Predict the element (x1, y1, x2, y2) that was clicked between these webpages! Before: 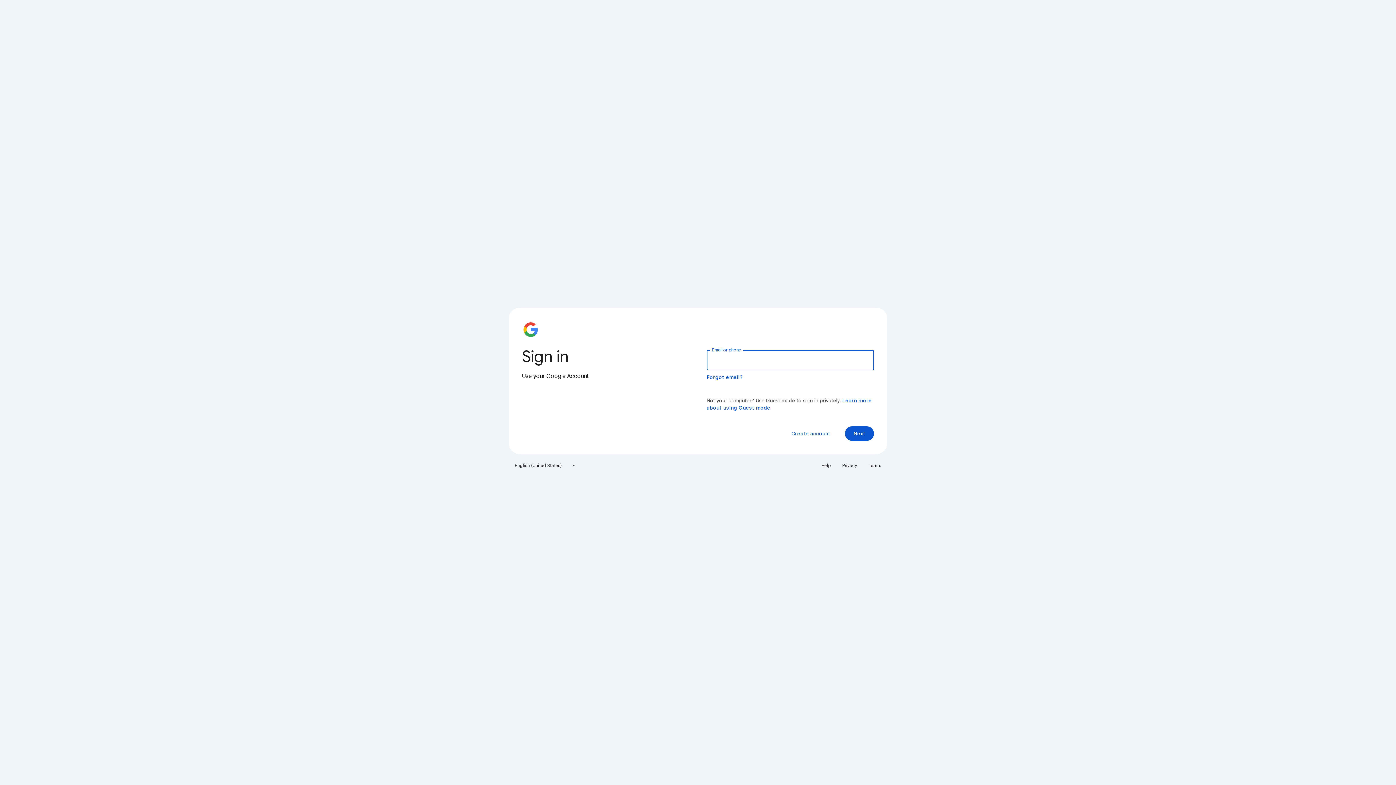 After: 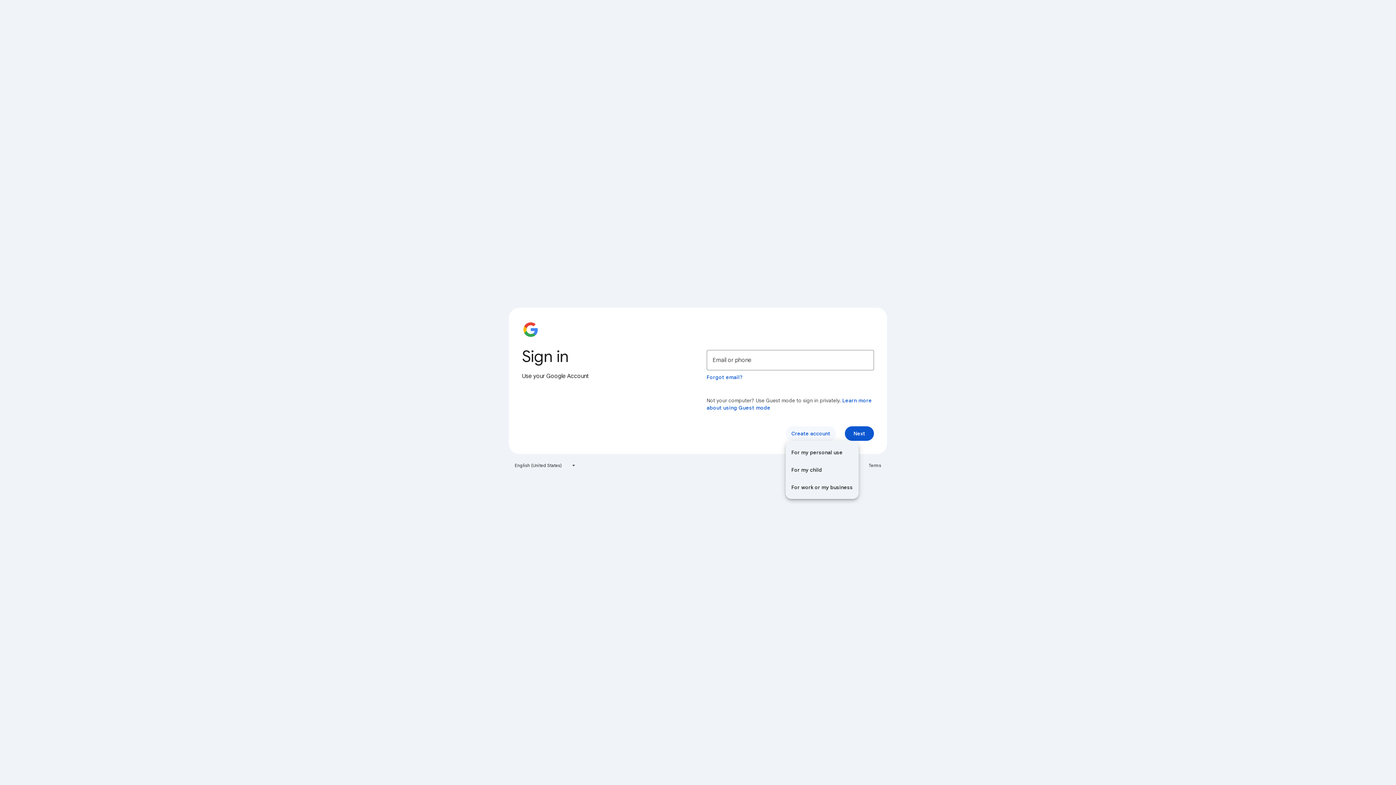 Action: bbox: (785, 426, 836, 441) label: Create account